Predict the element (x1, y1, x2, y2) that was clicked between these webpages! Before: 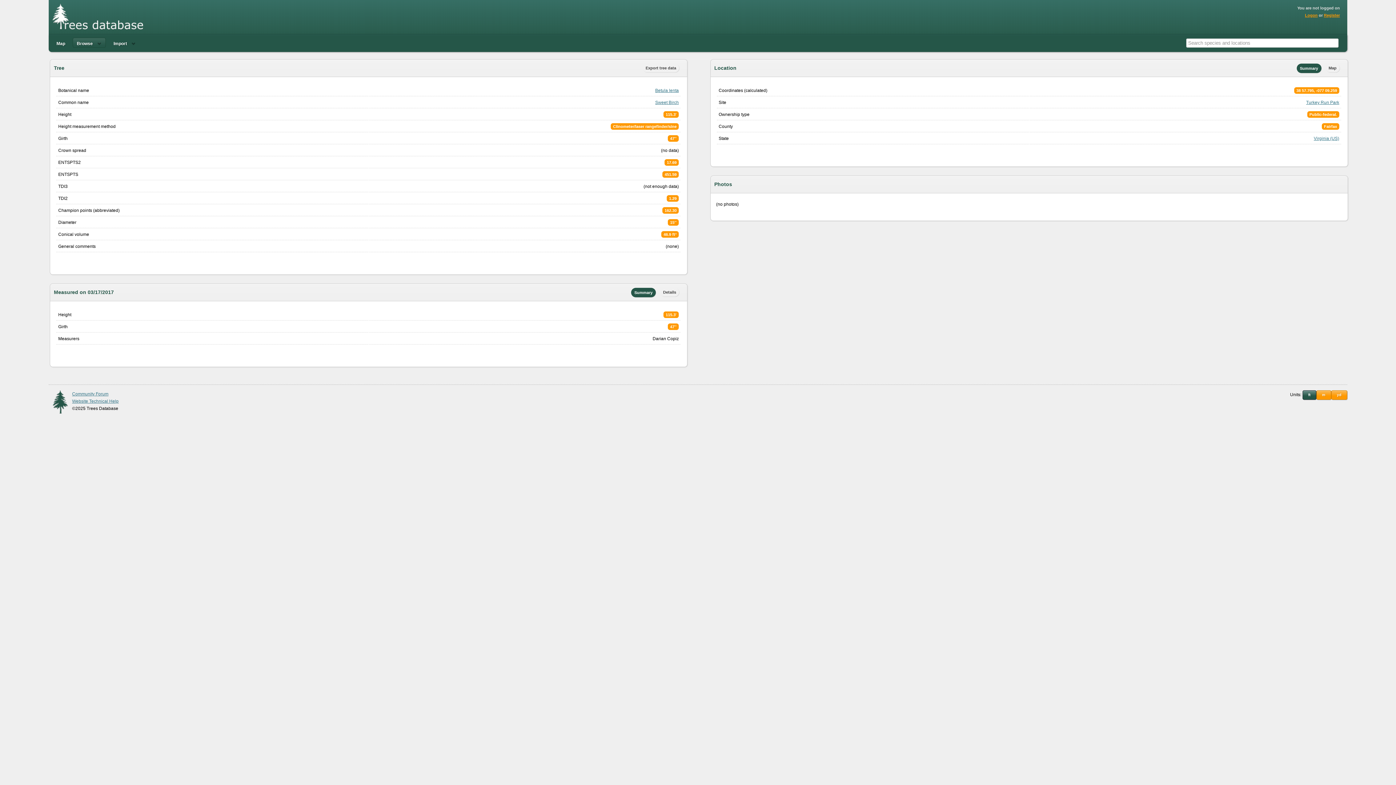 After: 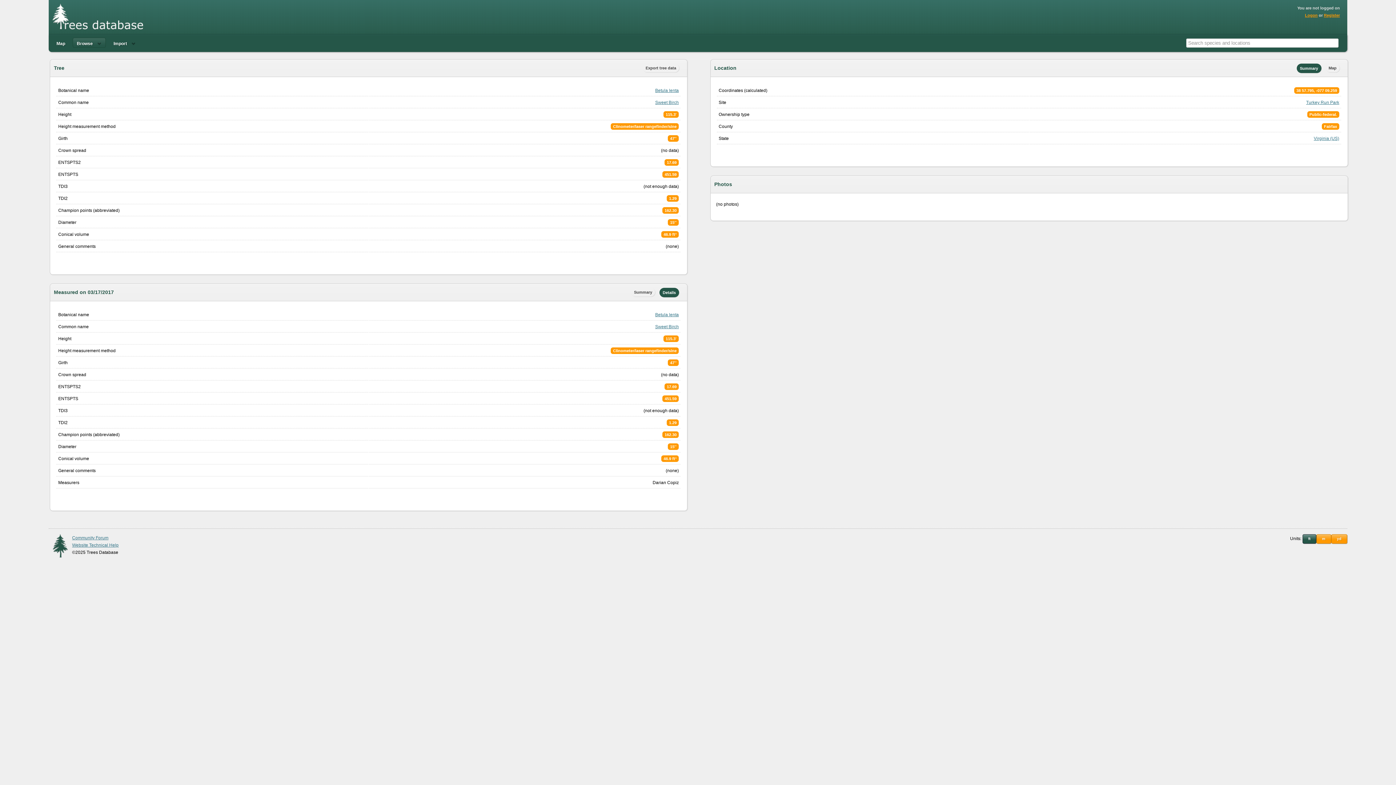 Action: bbox: (660, 288, 679, 296) label: Details